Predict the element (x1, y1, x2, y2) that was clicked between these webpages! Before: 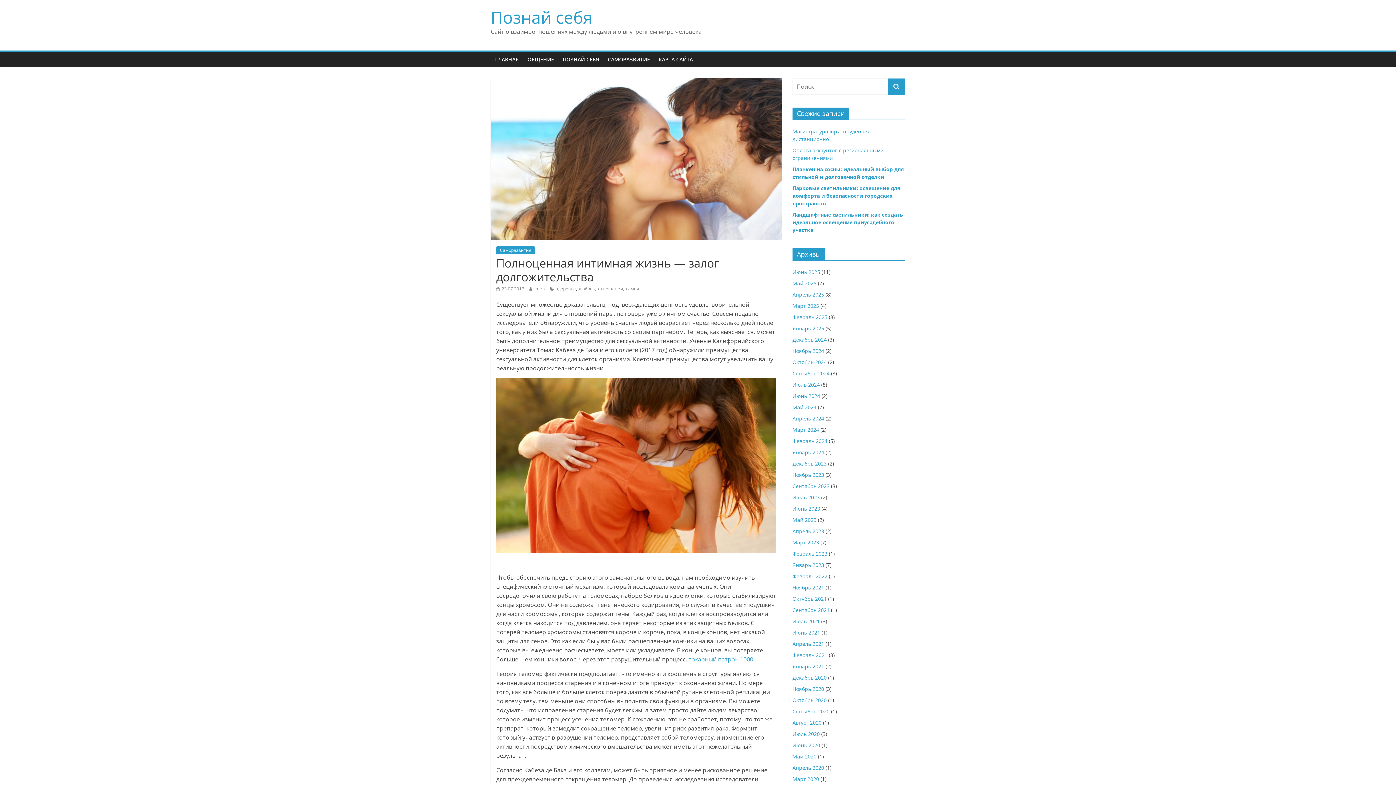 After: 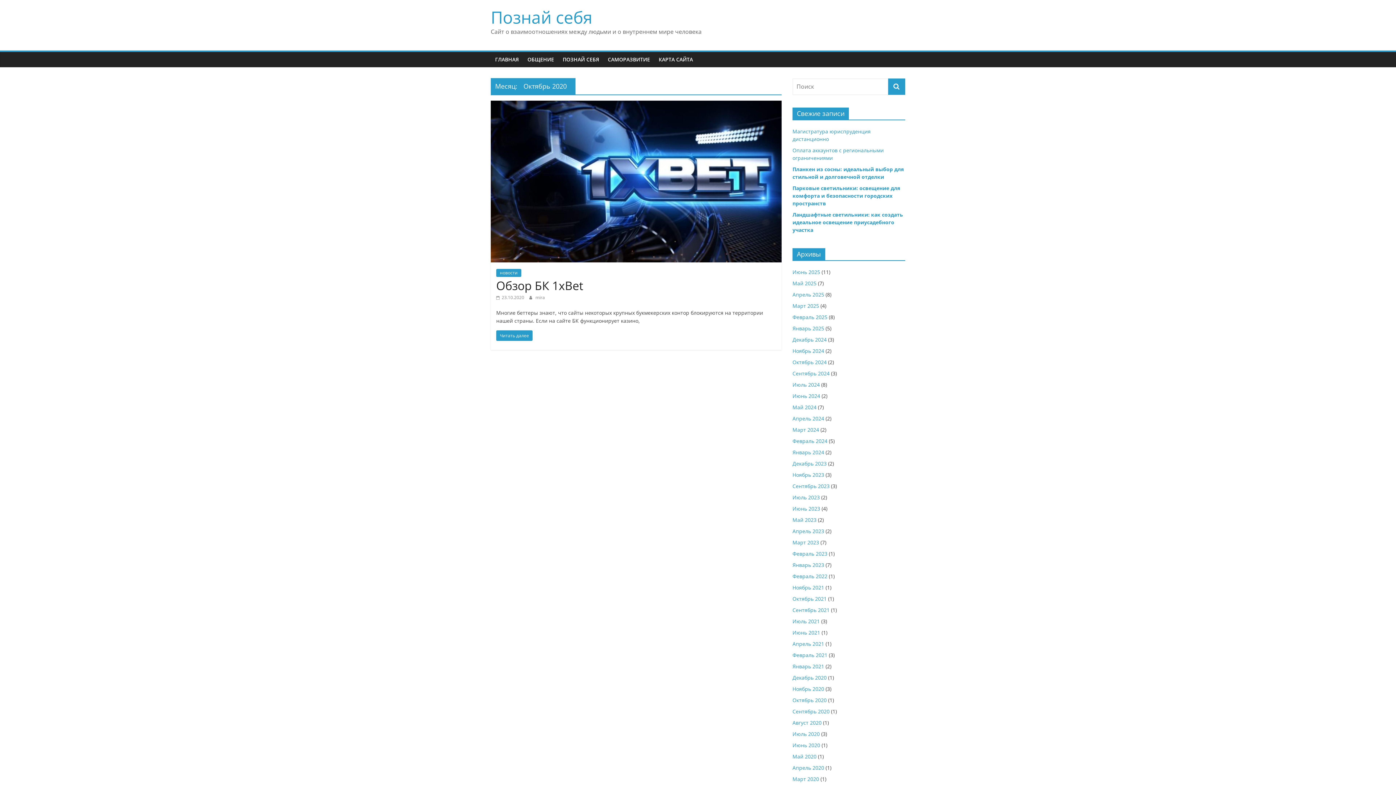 Action: label: Октябрь 2020 bbox: (792, 697, 826, 704)